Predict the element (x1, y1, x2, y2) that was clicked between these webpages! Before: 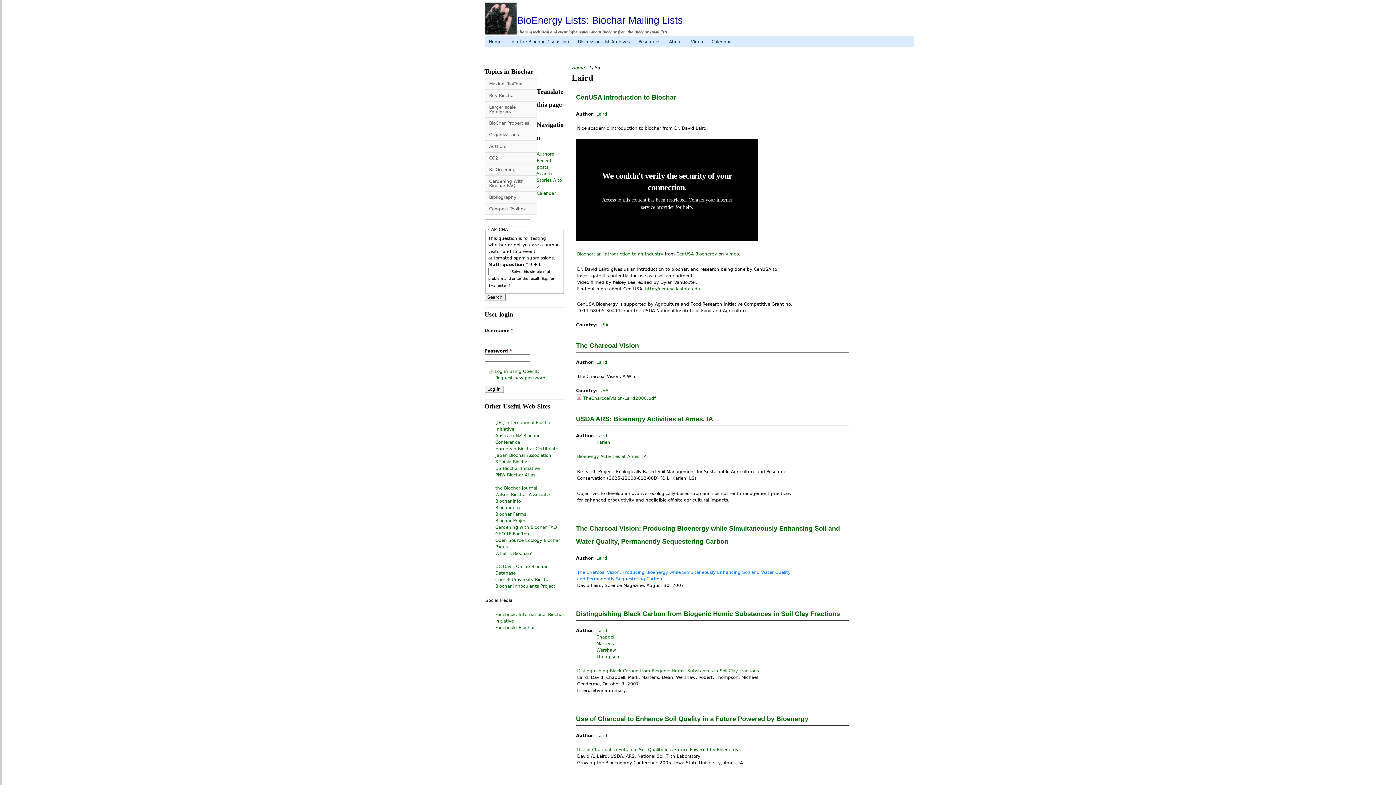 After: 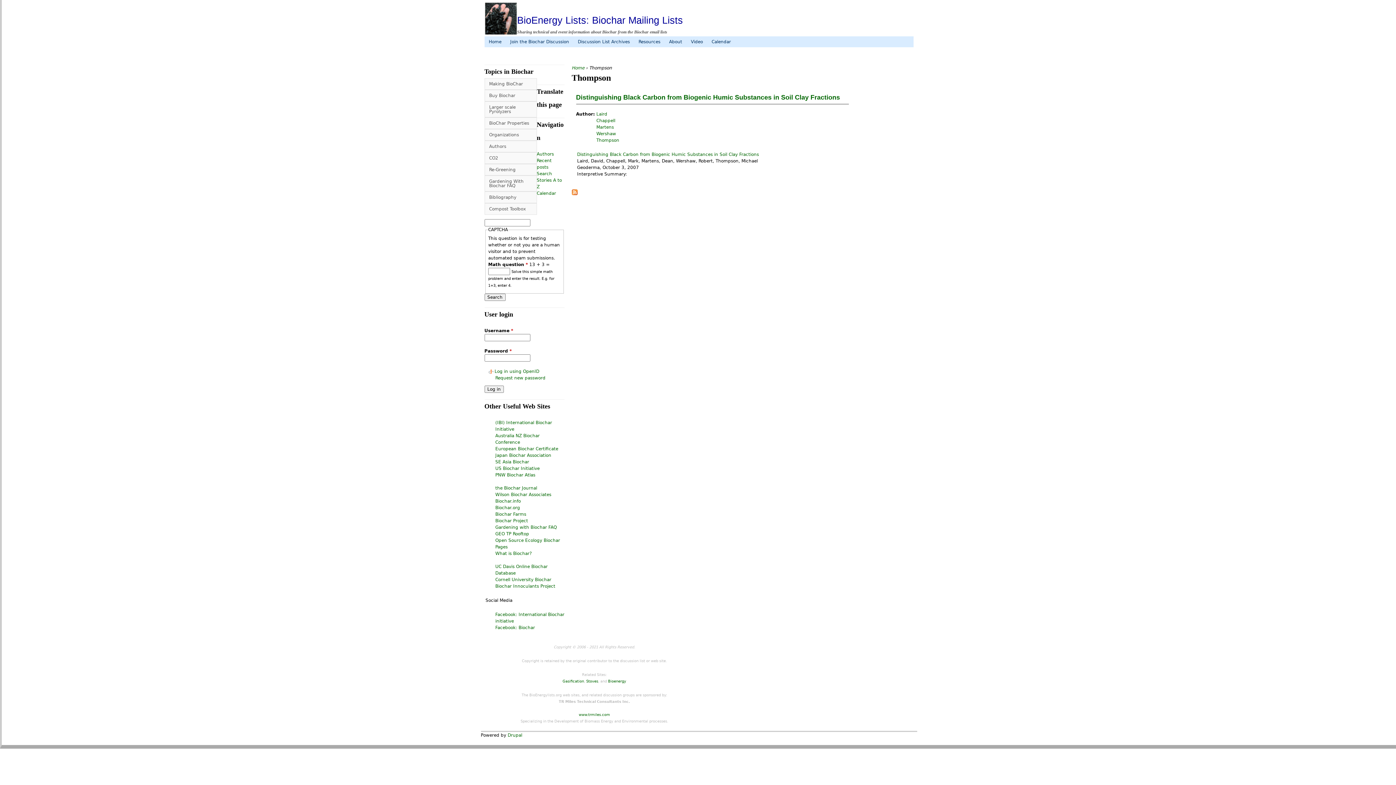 Action: bbox: (596, 654, 619, 659) label: Thompson